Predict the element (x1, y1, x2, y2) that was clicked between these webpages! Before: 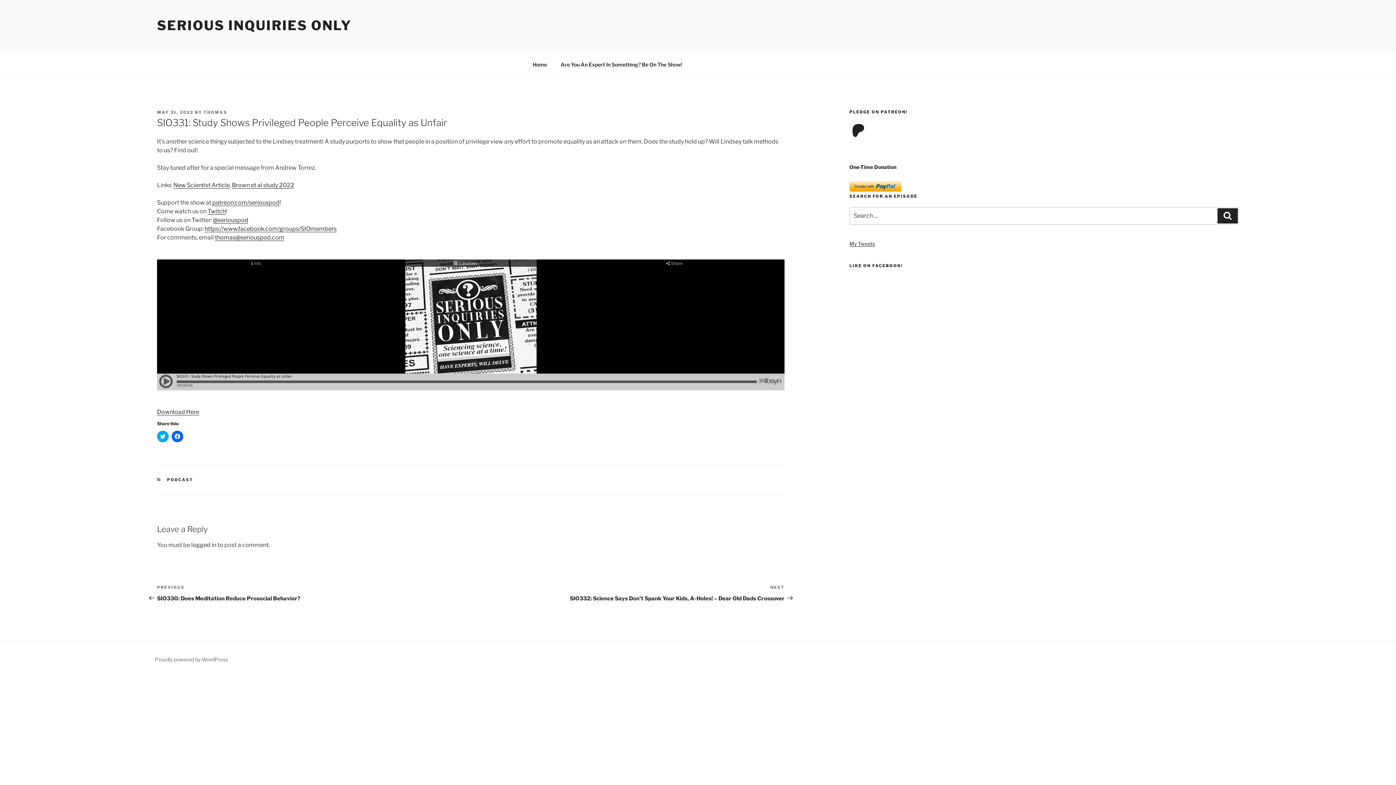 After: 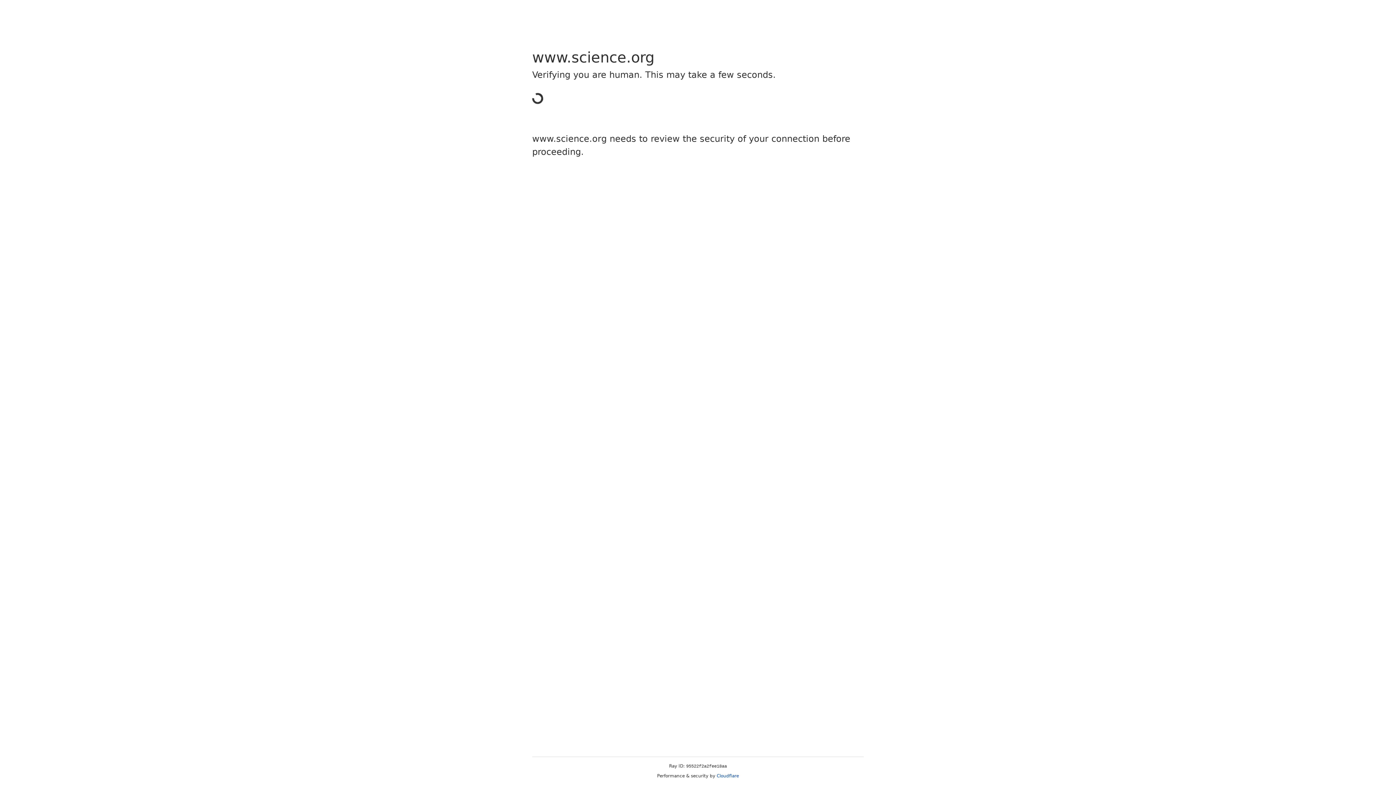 Action: bbox: (232, 181, 294, 188) label: Brown et al study 2022